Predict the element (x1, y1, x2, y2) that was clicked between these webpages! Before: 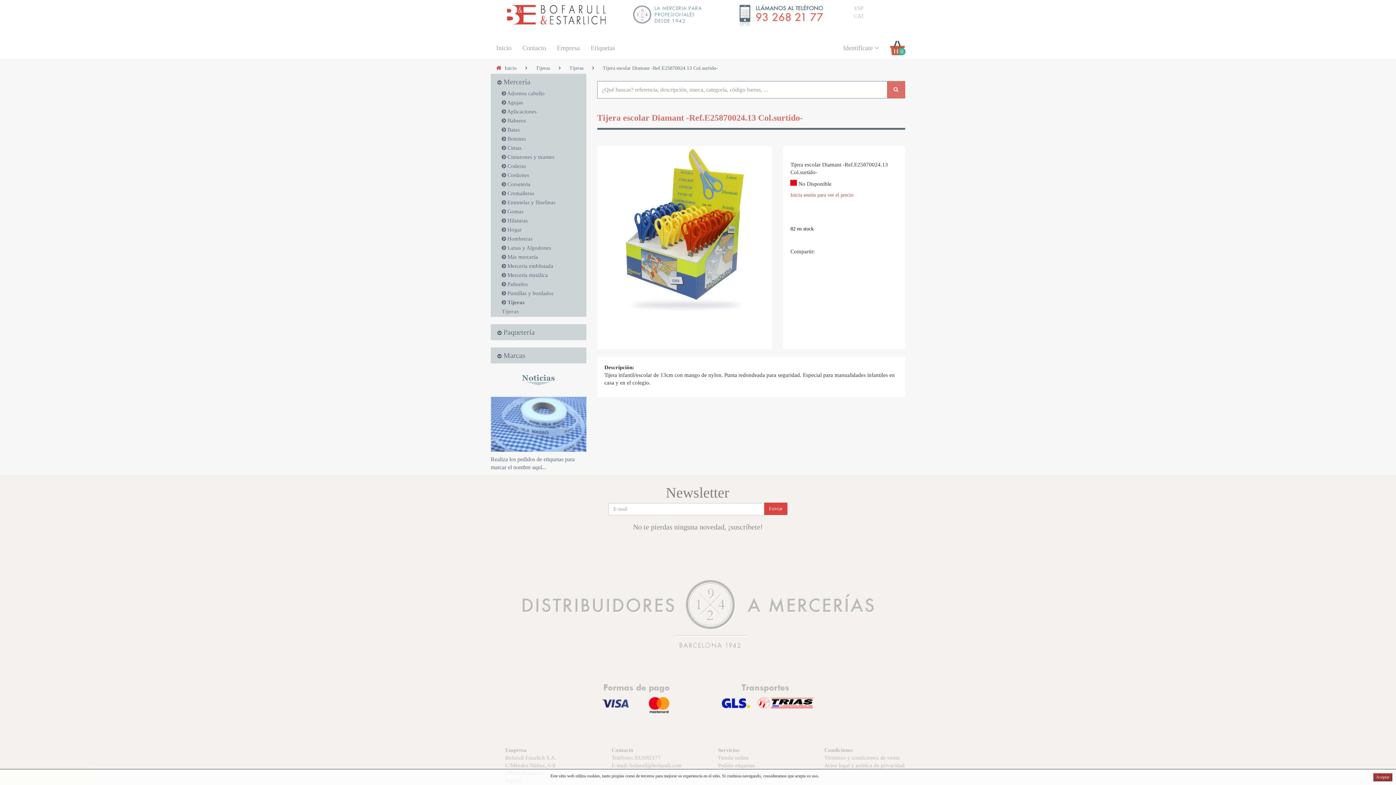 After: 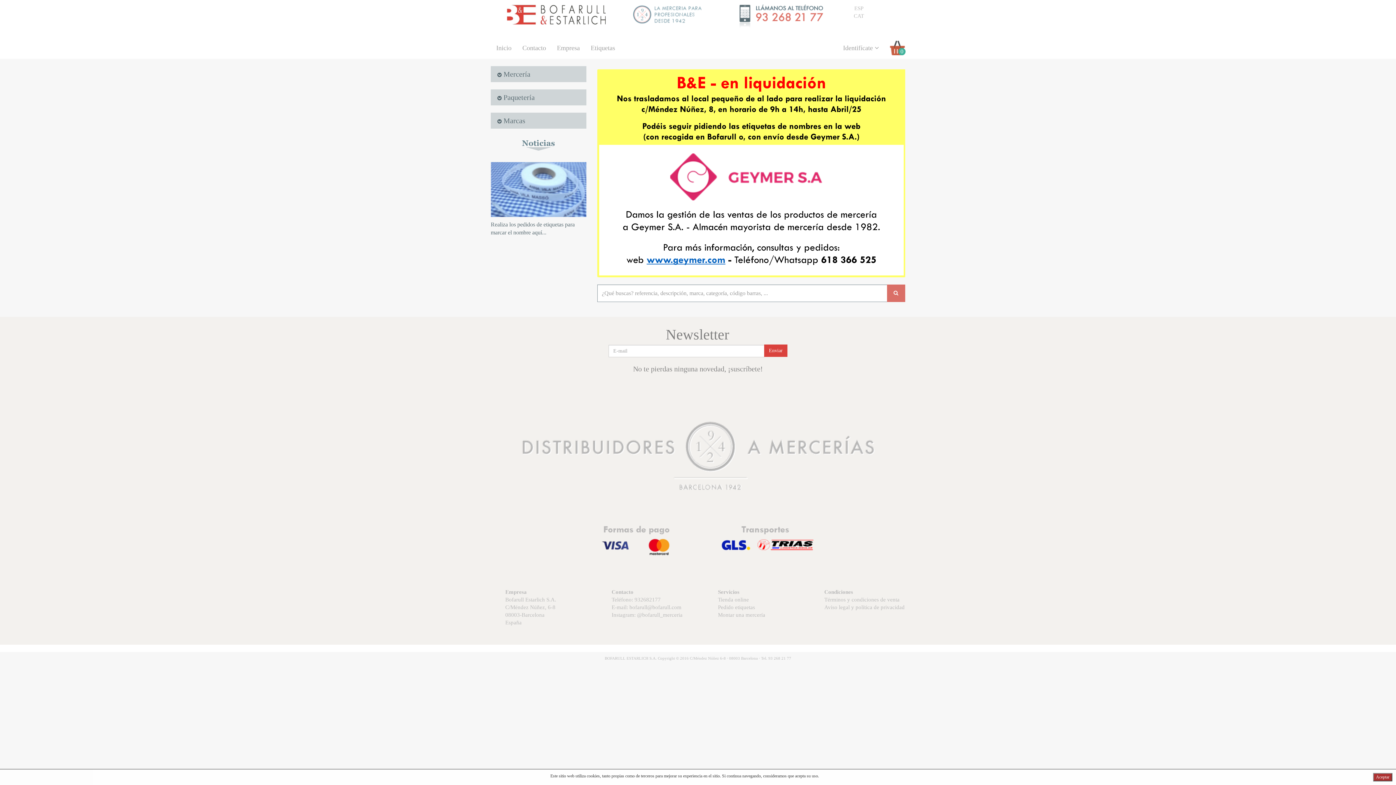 Action: bbox: (852, 5, 865, 11) label: ESP